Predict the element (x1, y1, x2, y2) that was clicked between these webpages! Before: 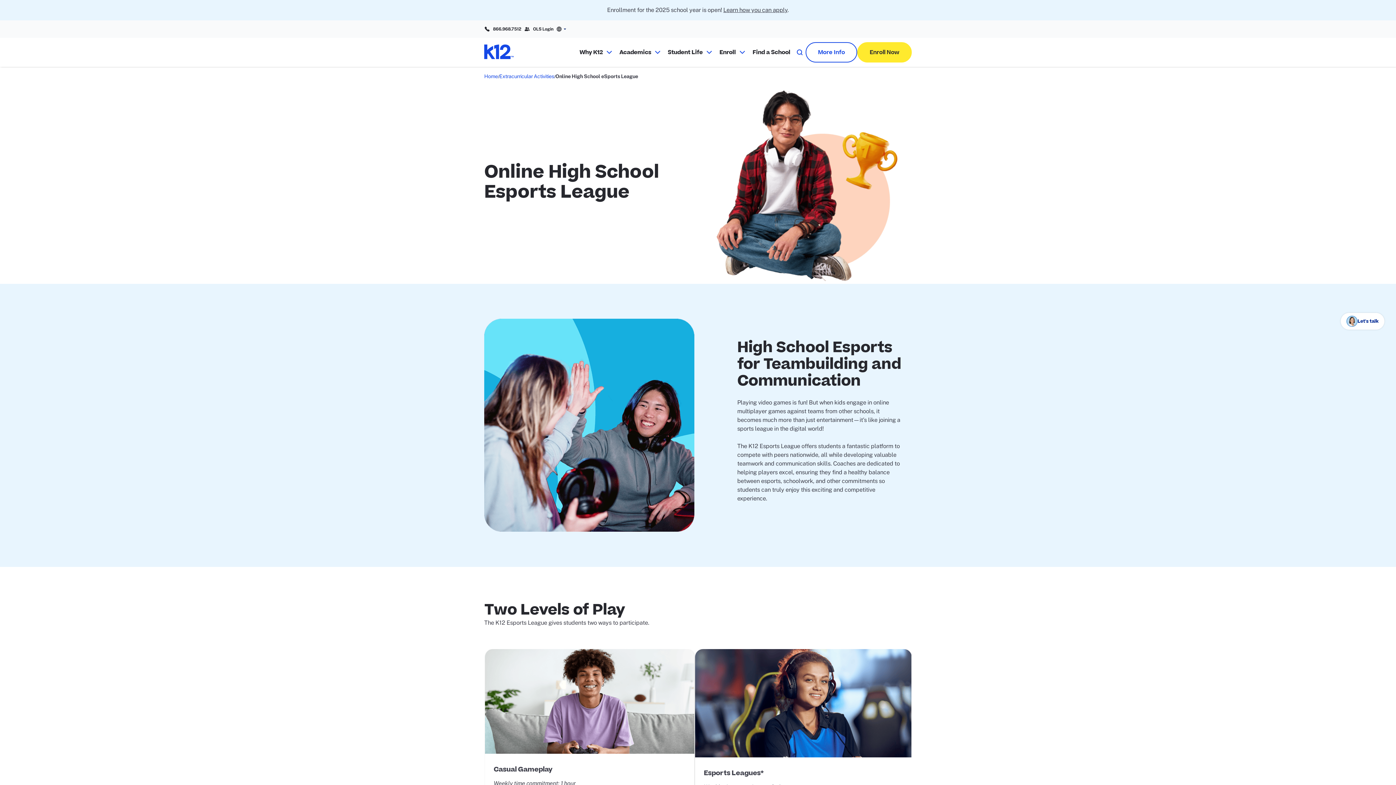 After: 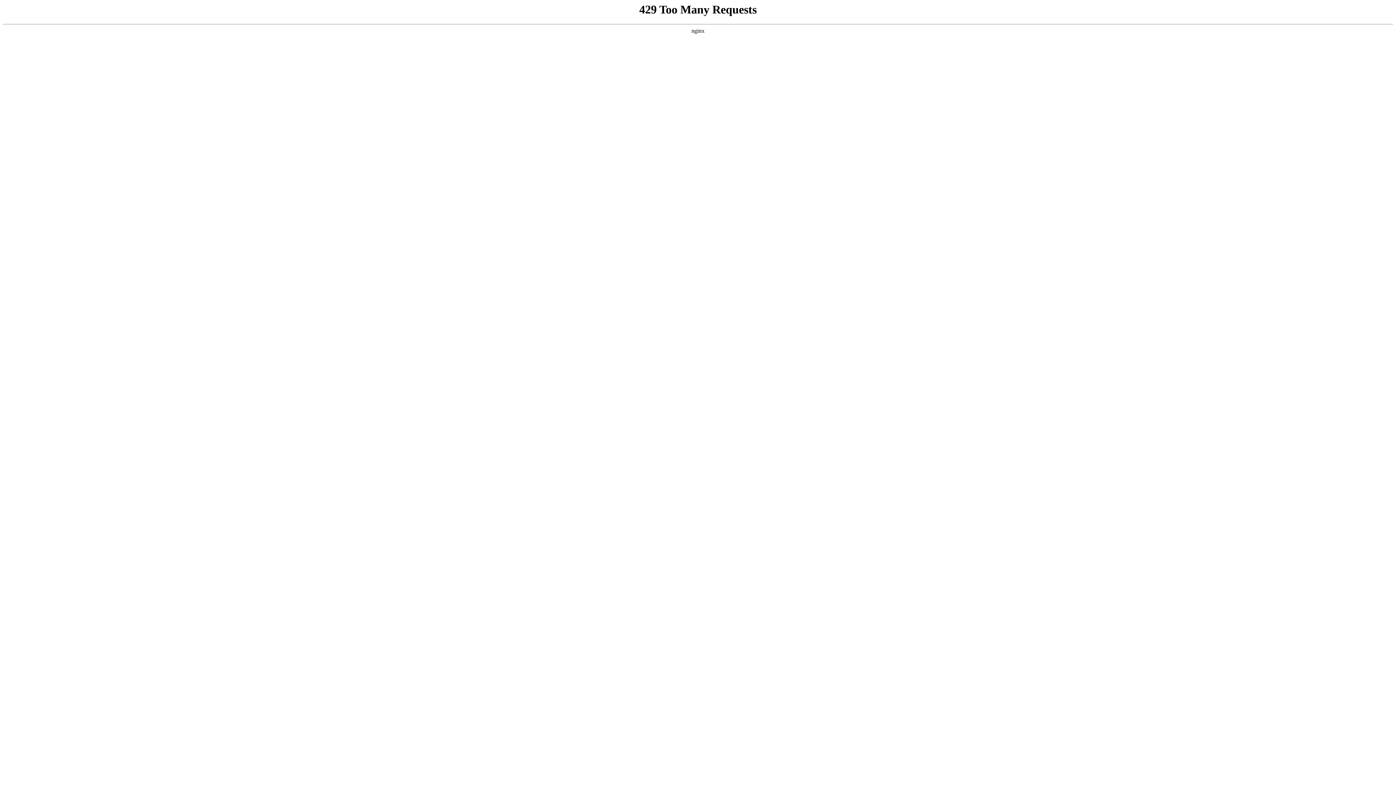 Action: bbox: (499, 72, 554, 80) label: Extracurricular Activities